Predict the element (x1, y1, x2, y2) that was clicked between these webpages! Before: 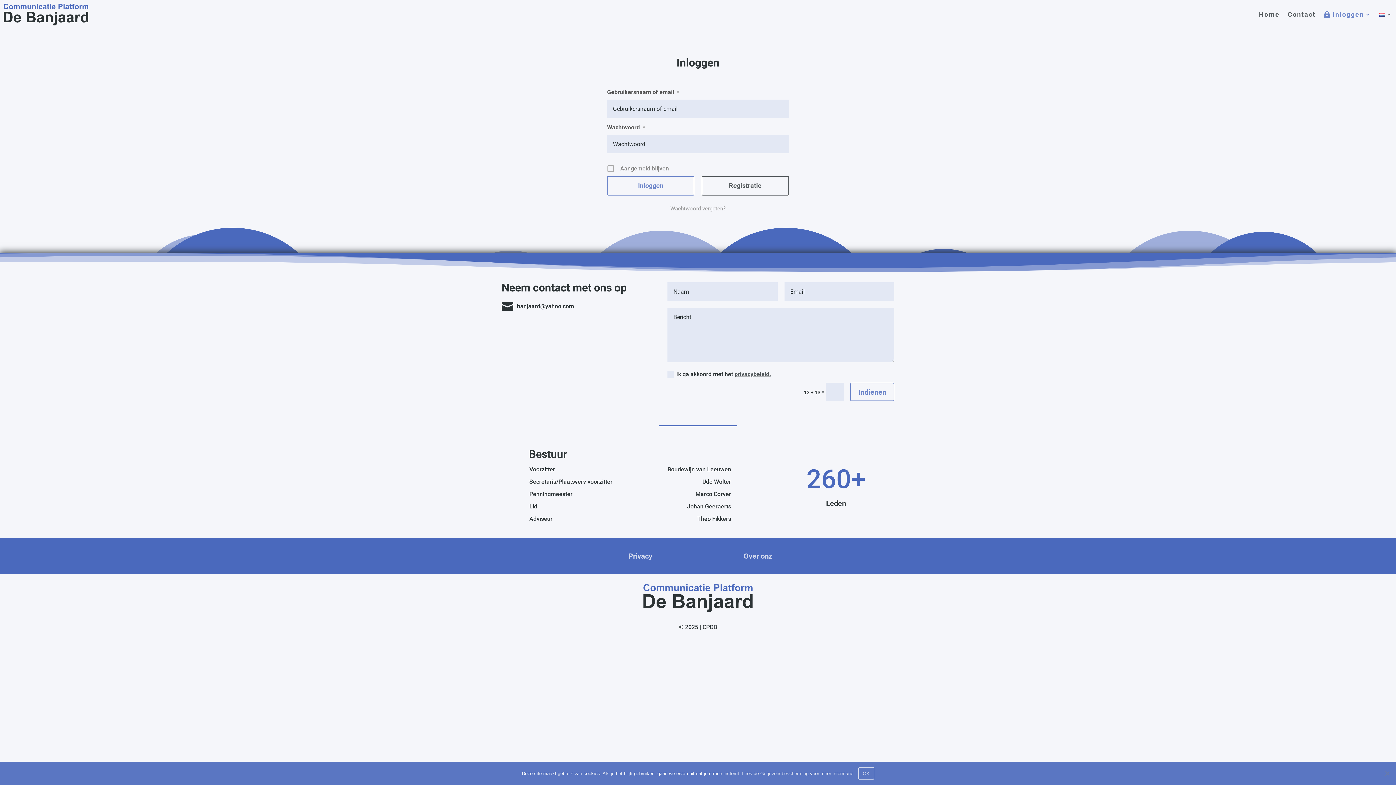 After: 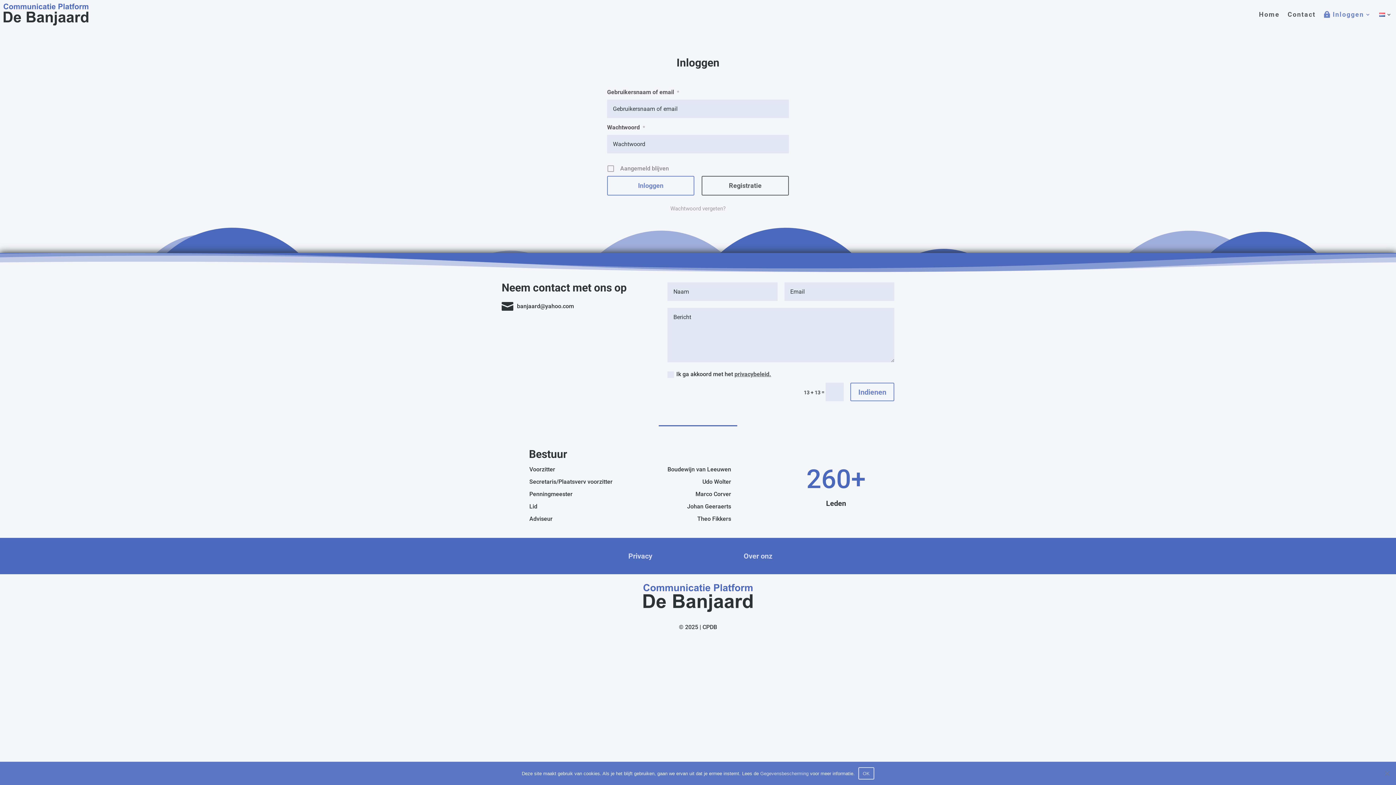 Action: label: Gegevensbescherming bbox: (760, 770, 808, 777)